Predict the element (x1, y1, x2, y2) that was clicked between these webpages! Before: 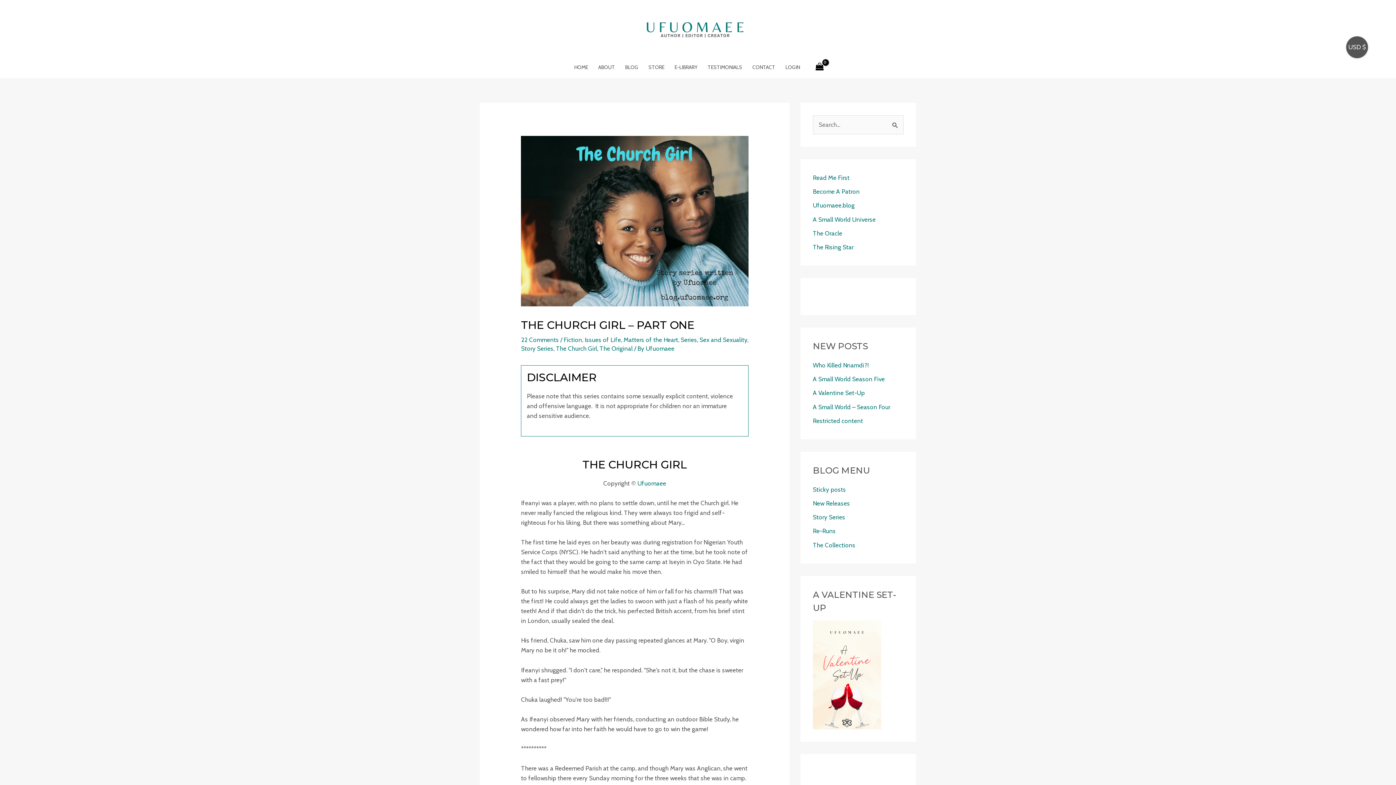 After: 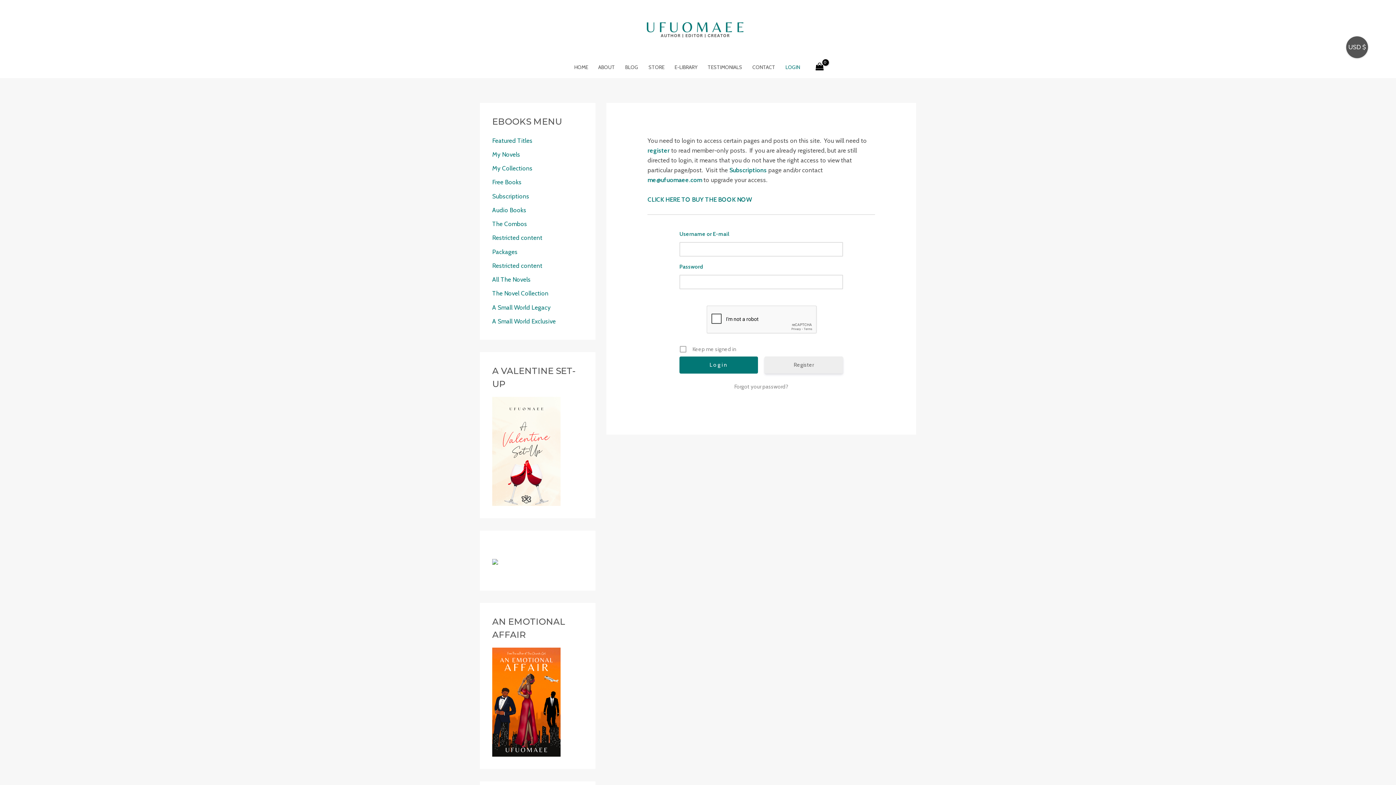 Action: label: LOGIN bbox: (780, 56, 805, 78)